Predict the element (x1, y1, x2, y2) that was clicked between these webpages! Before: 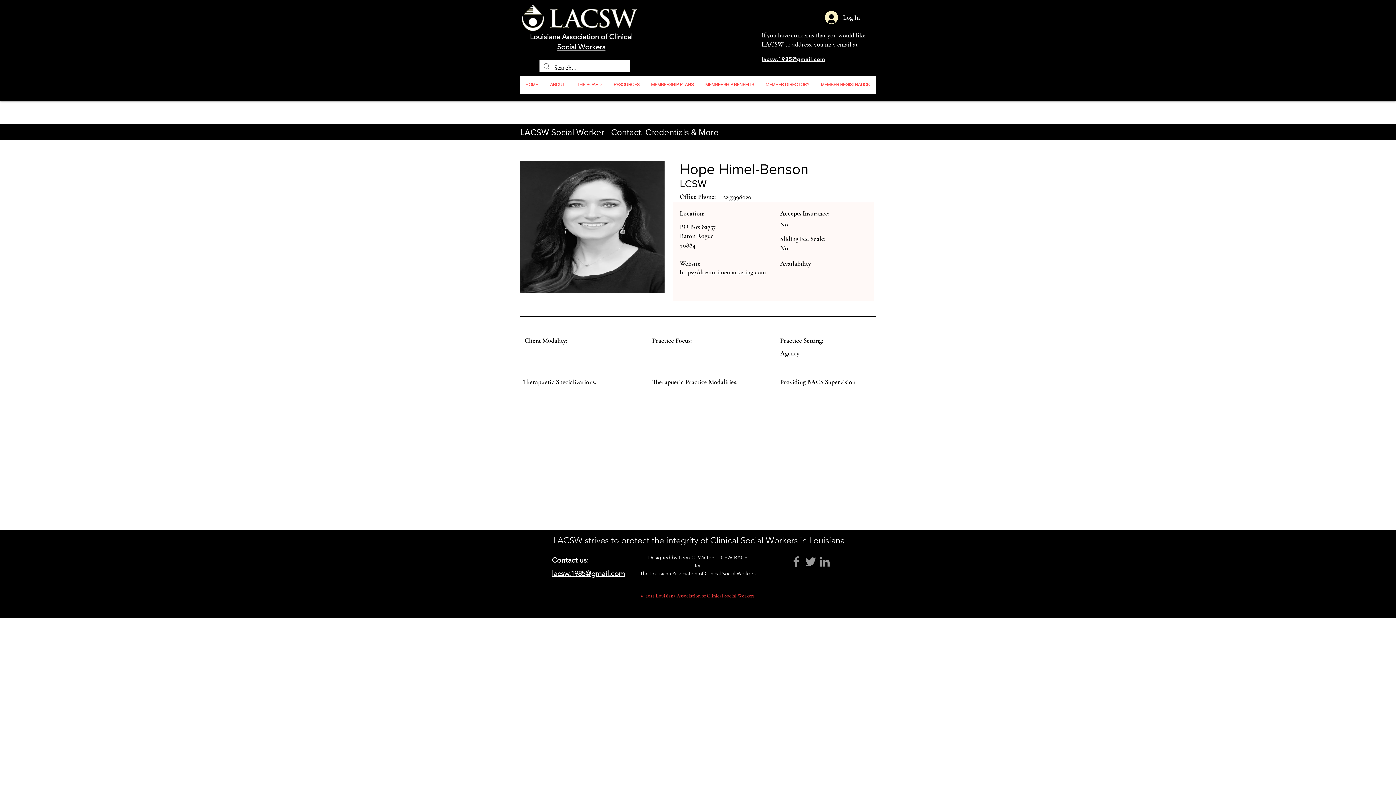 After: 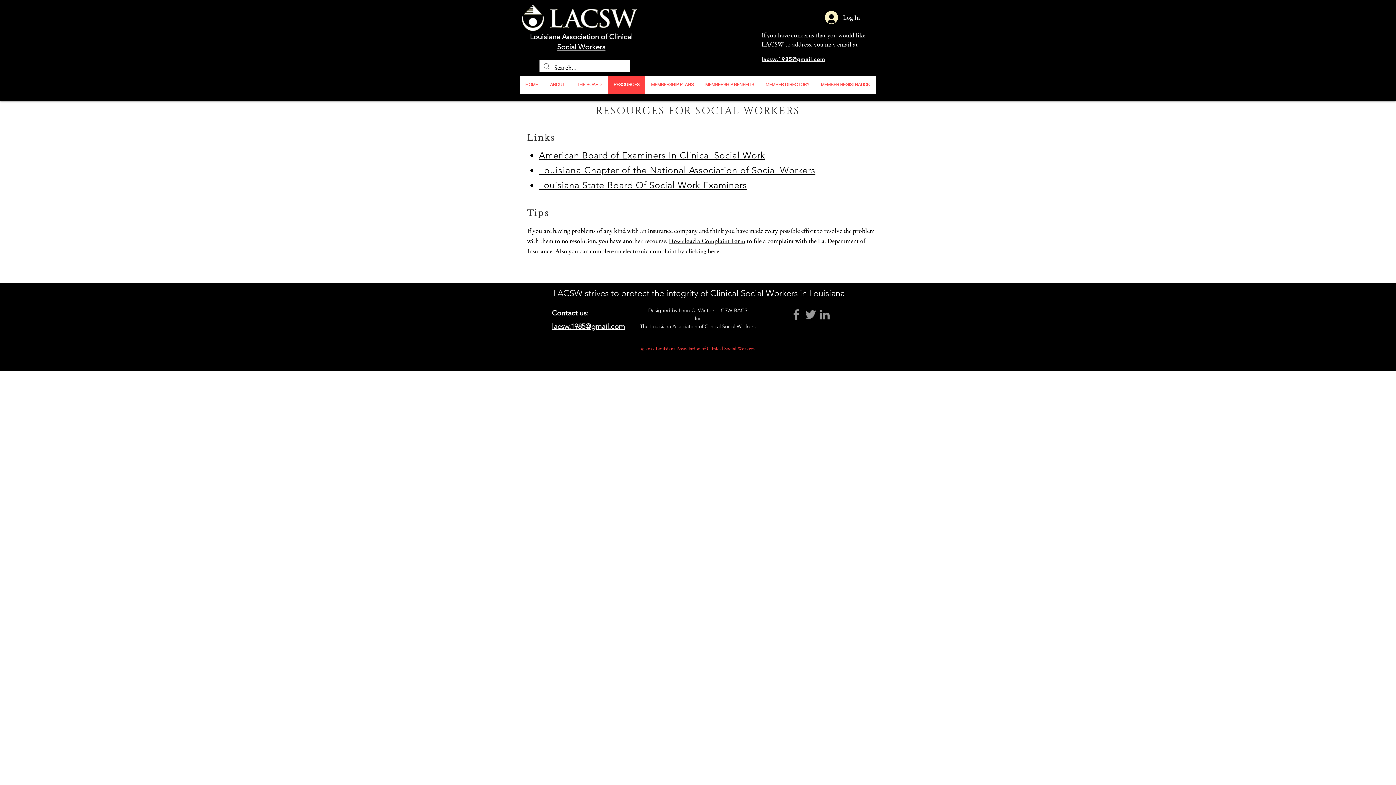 Action: label: RESOURCES bbox: (608, 75, 645, 93)